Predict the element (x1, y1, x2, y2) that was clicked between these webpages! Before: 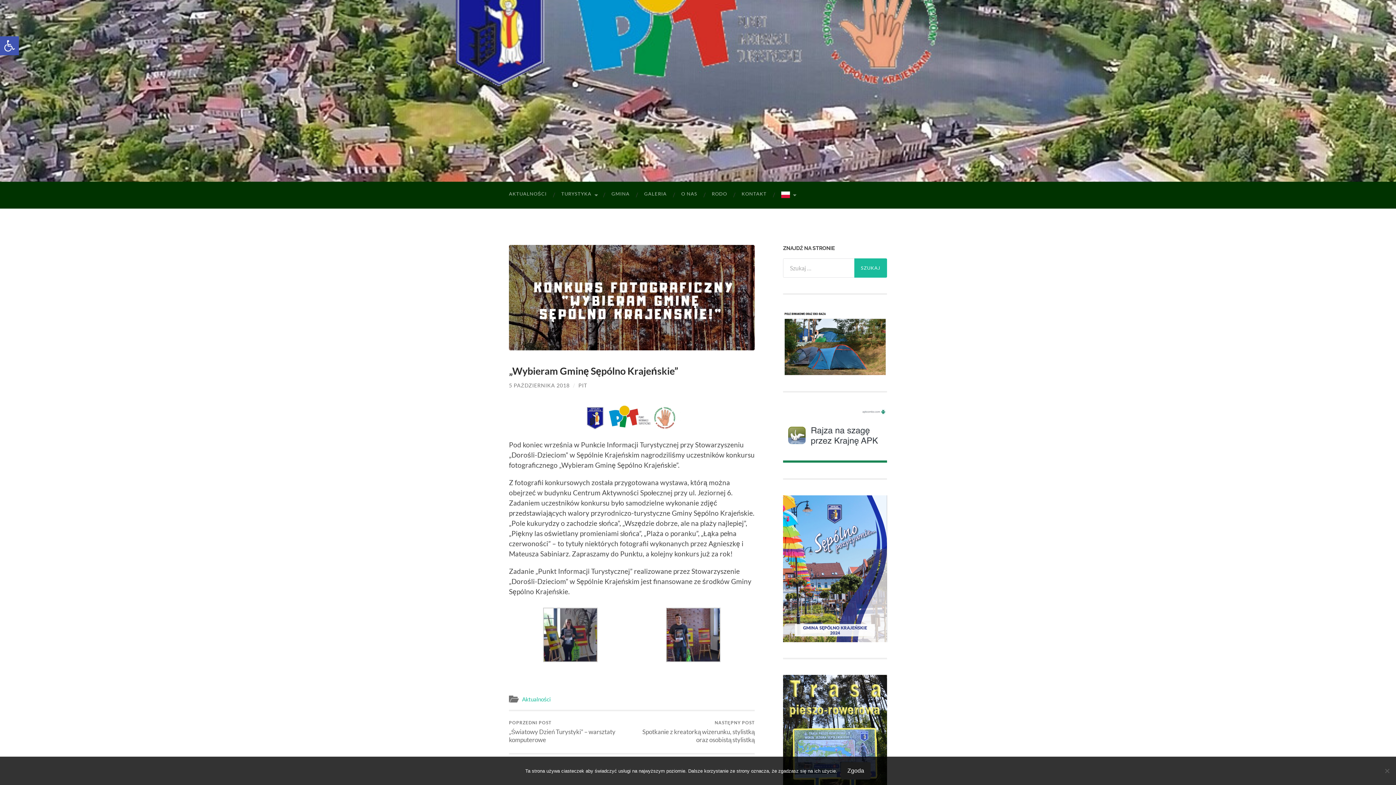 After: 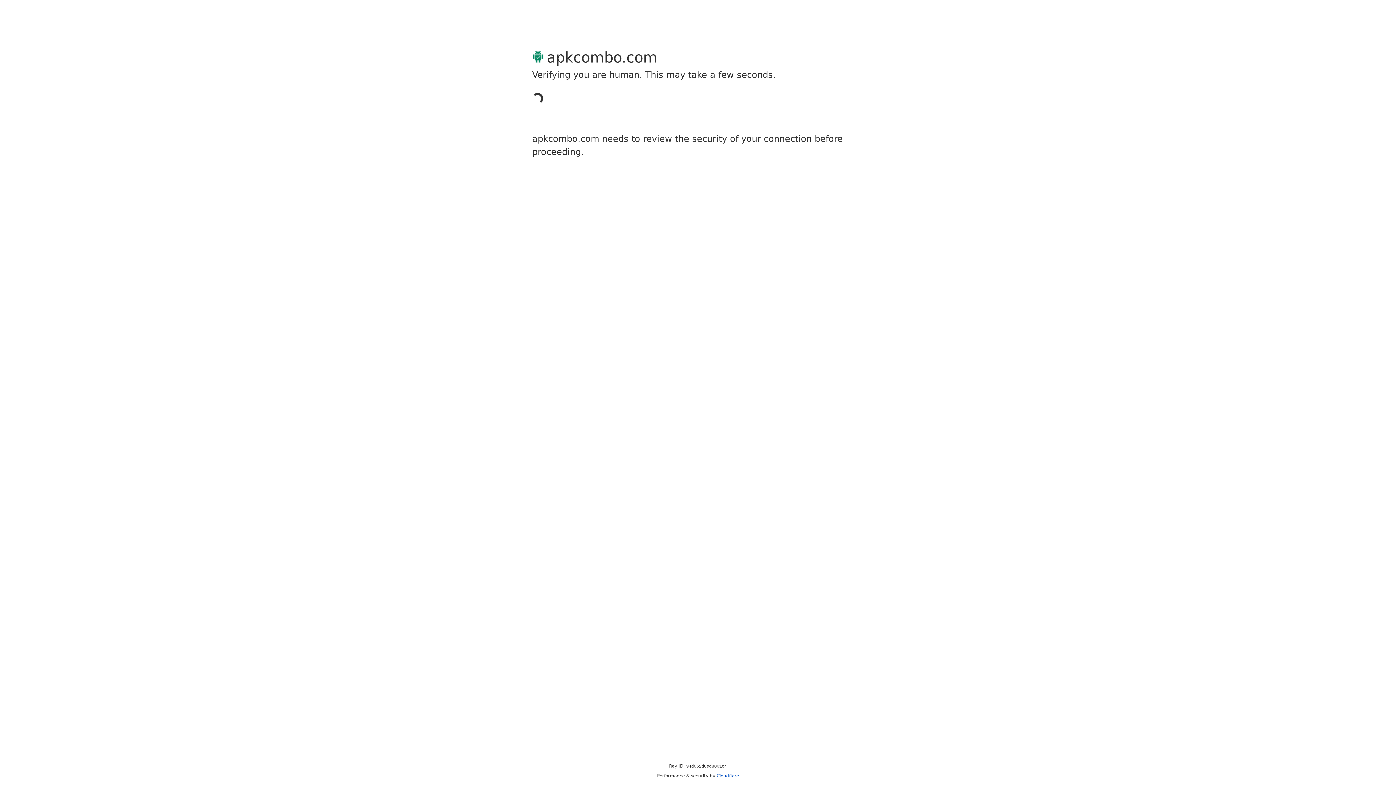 Action: bbox: (783, 455, 887, 462)